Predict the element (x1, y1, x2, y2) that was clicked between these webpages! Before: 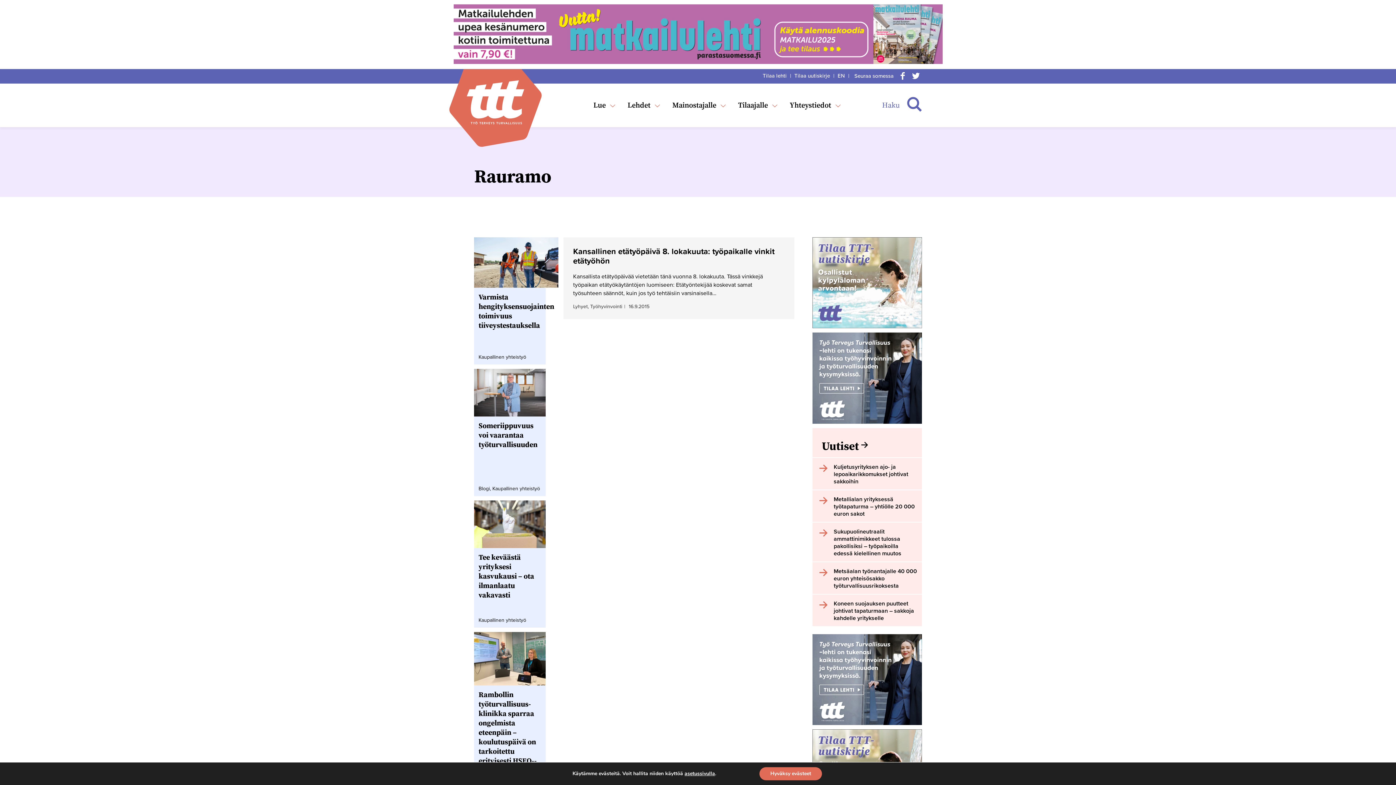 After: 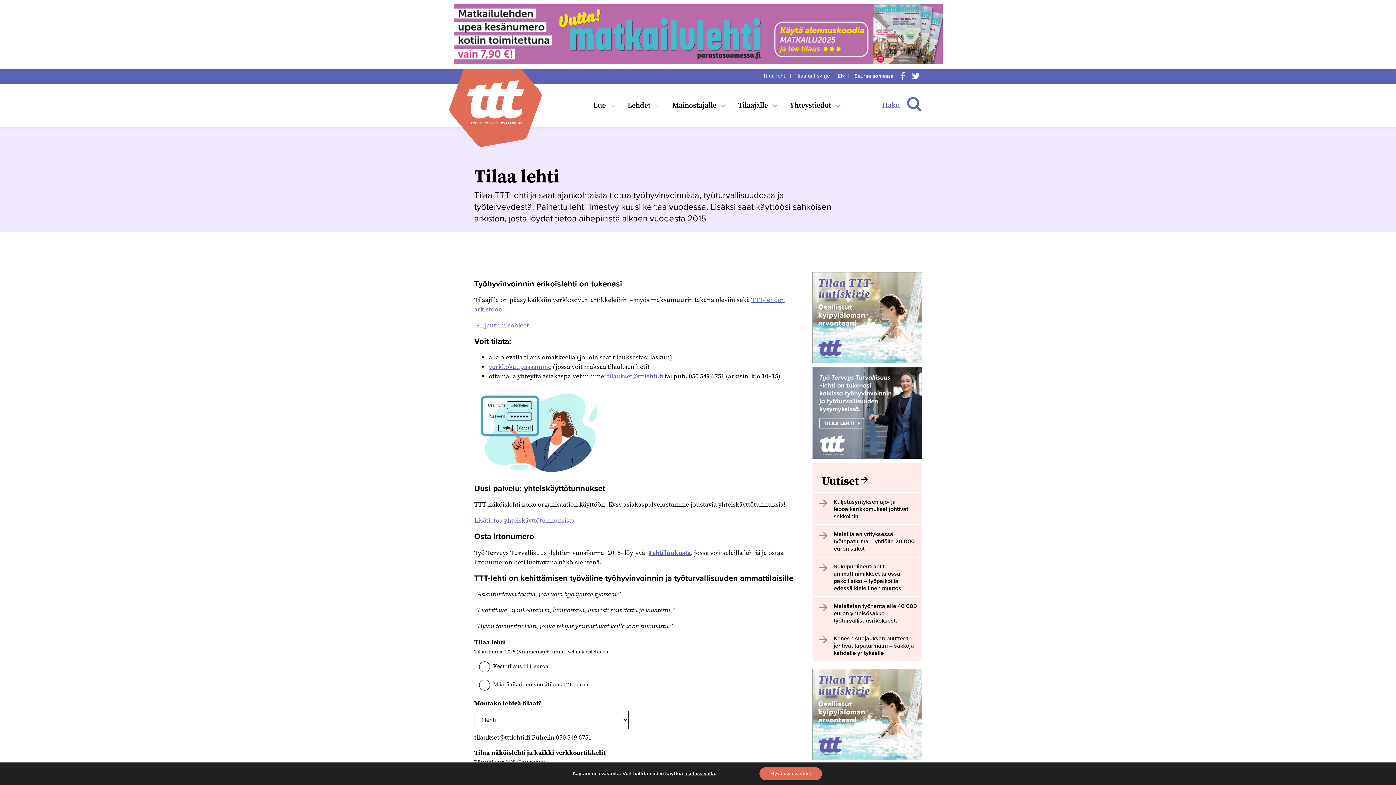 Action: bbox: (762, 72, 786, 79) label: Tilaa lehti